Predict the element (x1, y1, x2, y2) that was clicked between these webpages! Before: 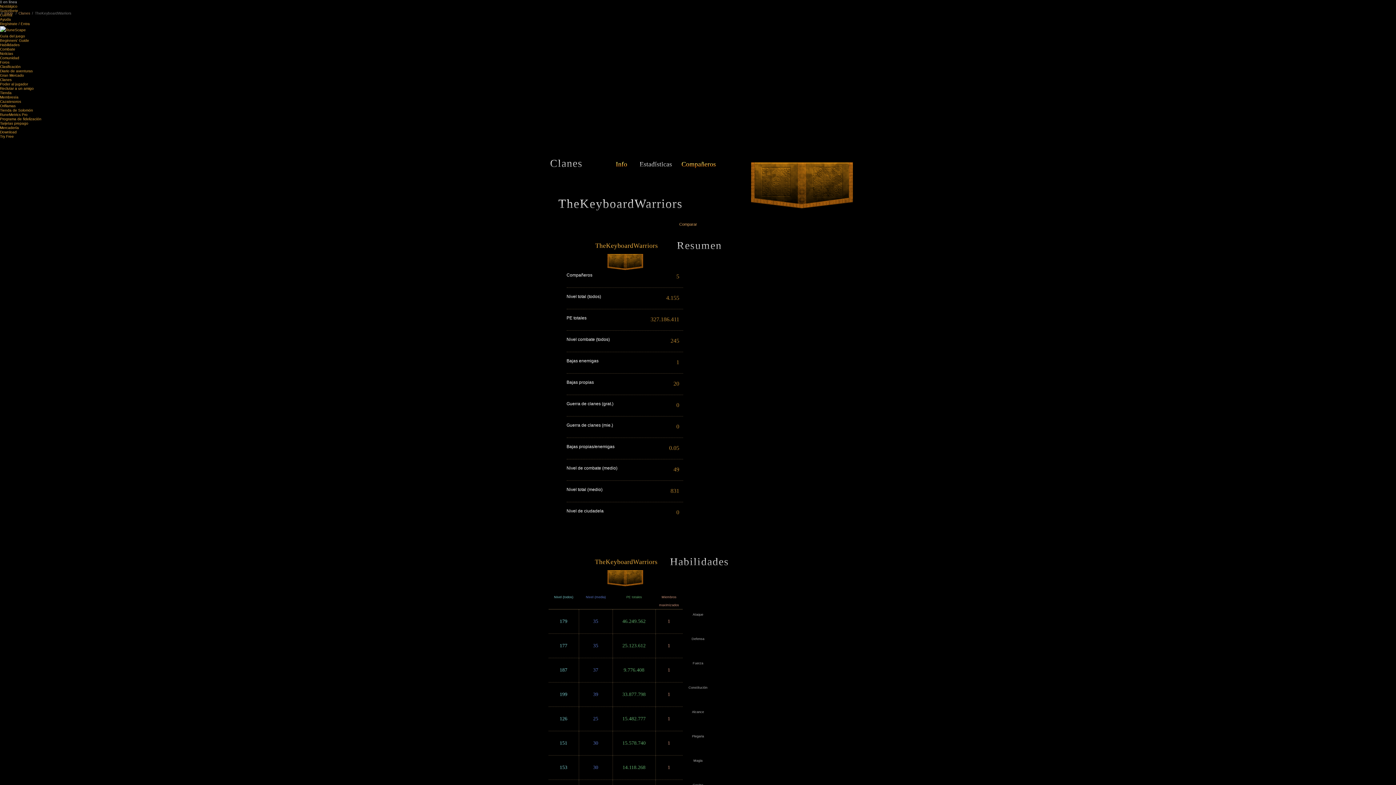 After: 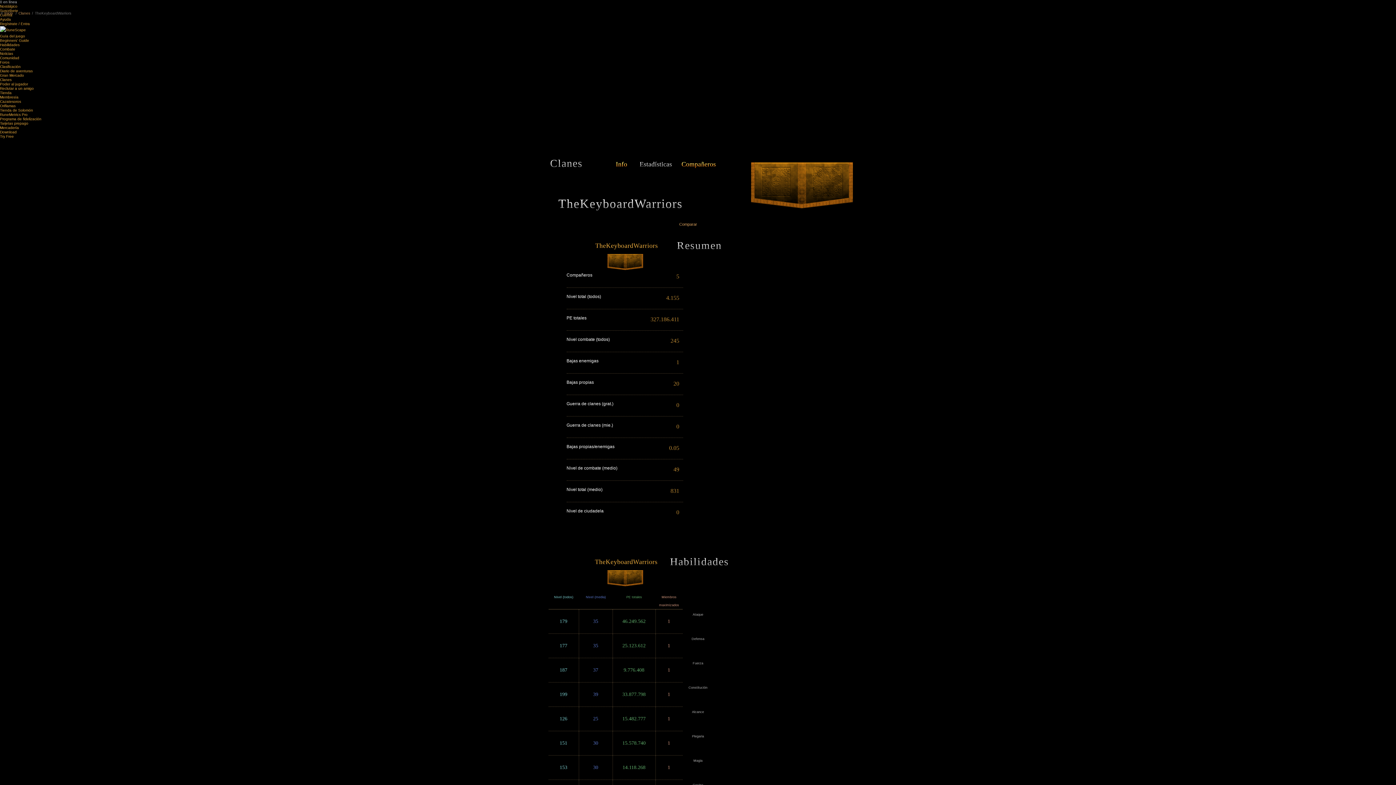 Action: bbox: (0, 125, 18, 129) label: Mercadería